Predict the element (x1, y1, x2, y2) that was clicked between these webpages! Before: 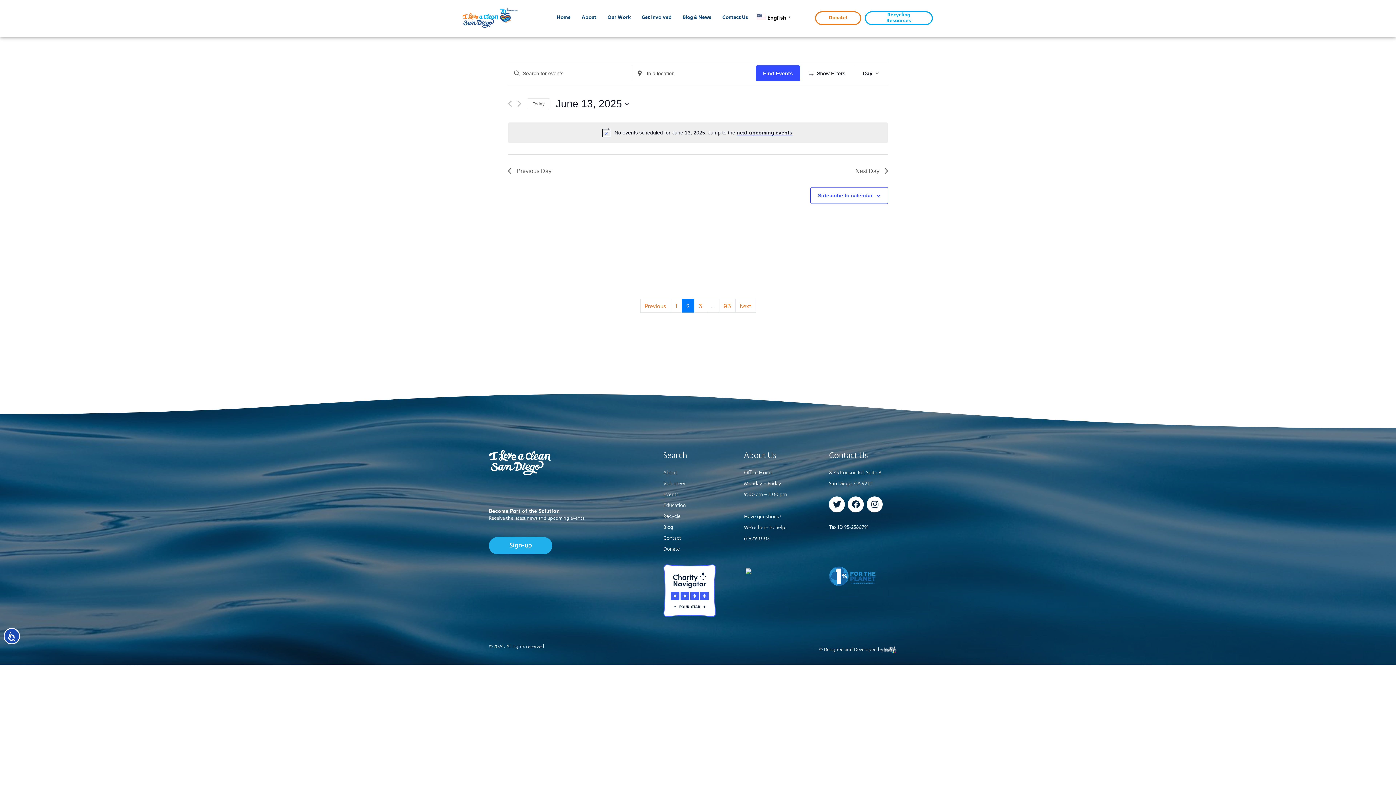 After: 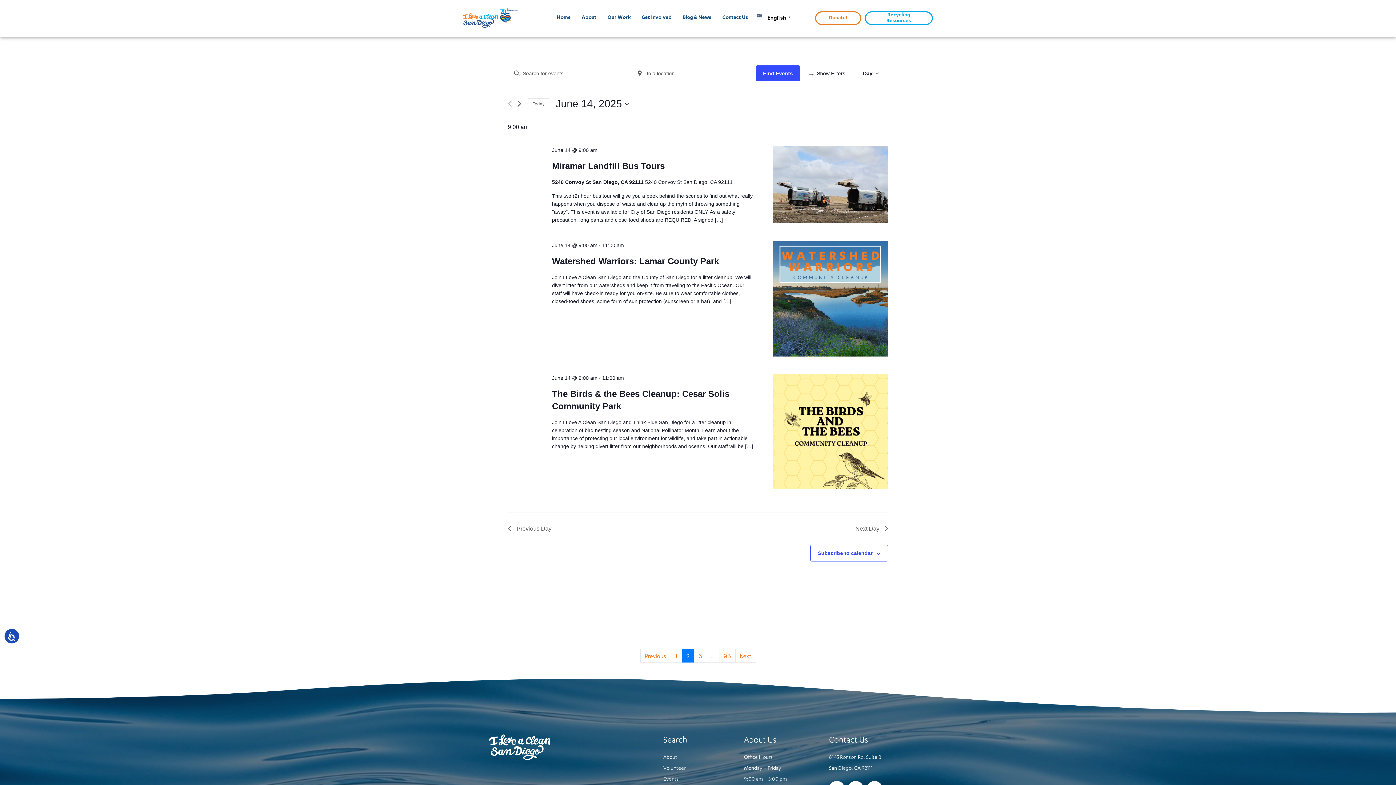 Action: bbox: (517, 100, 521, 107) label: Next day